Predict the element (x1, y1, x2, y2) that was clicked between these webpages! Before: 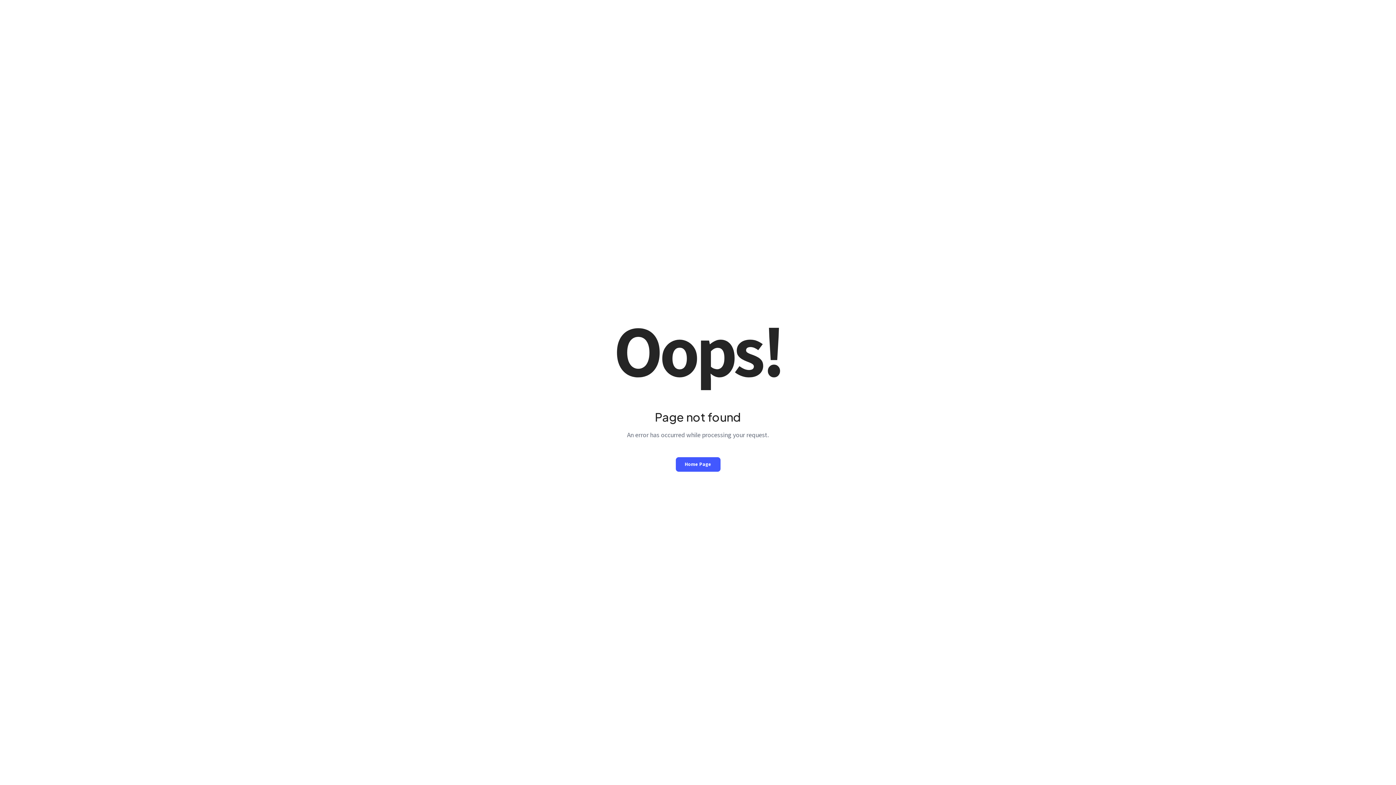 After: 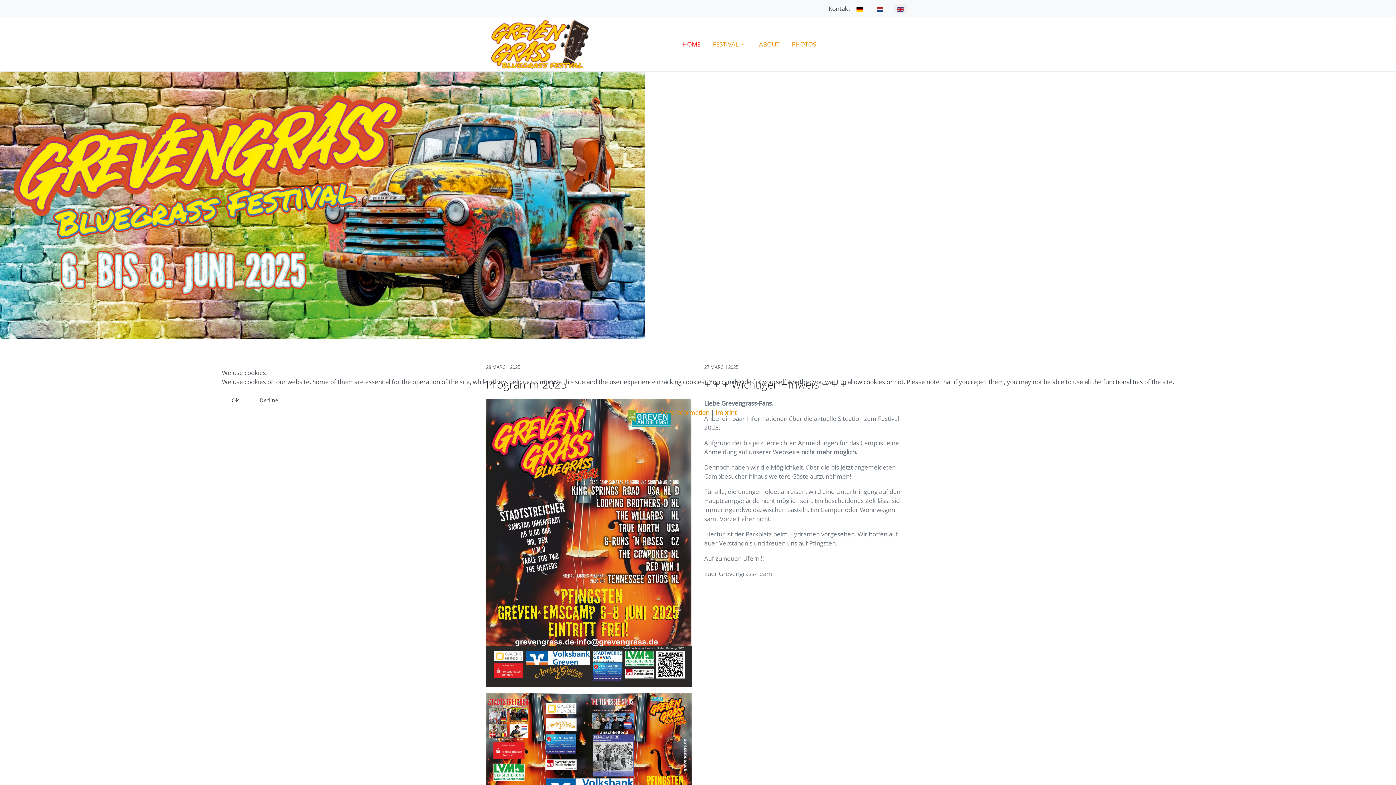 Action: label: Home Page bbox: (675, 457, 720, 471)